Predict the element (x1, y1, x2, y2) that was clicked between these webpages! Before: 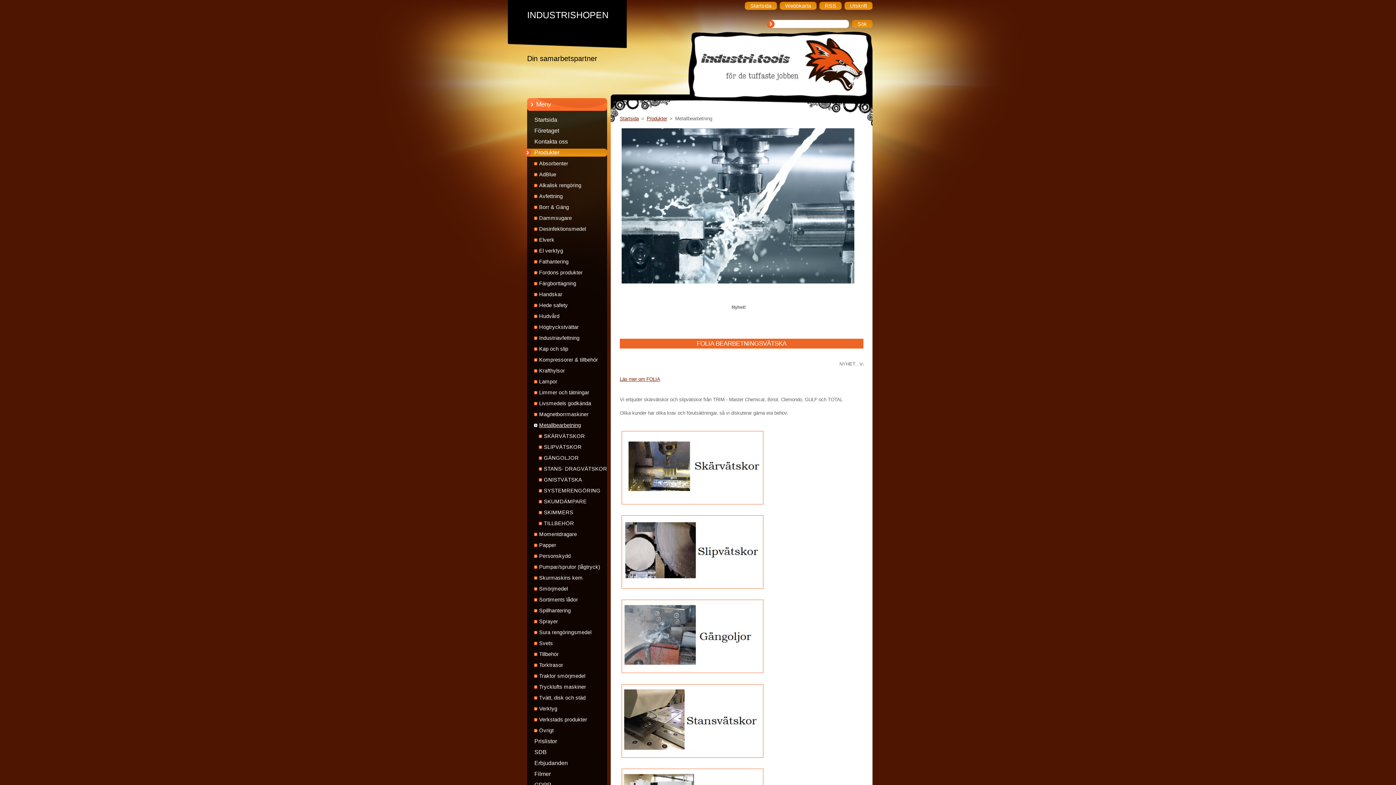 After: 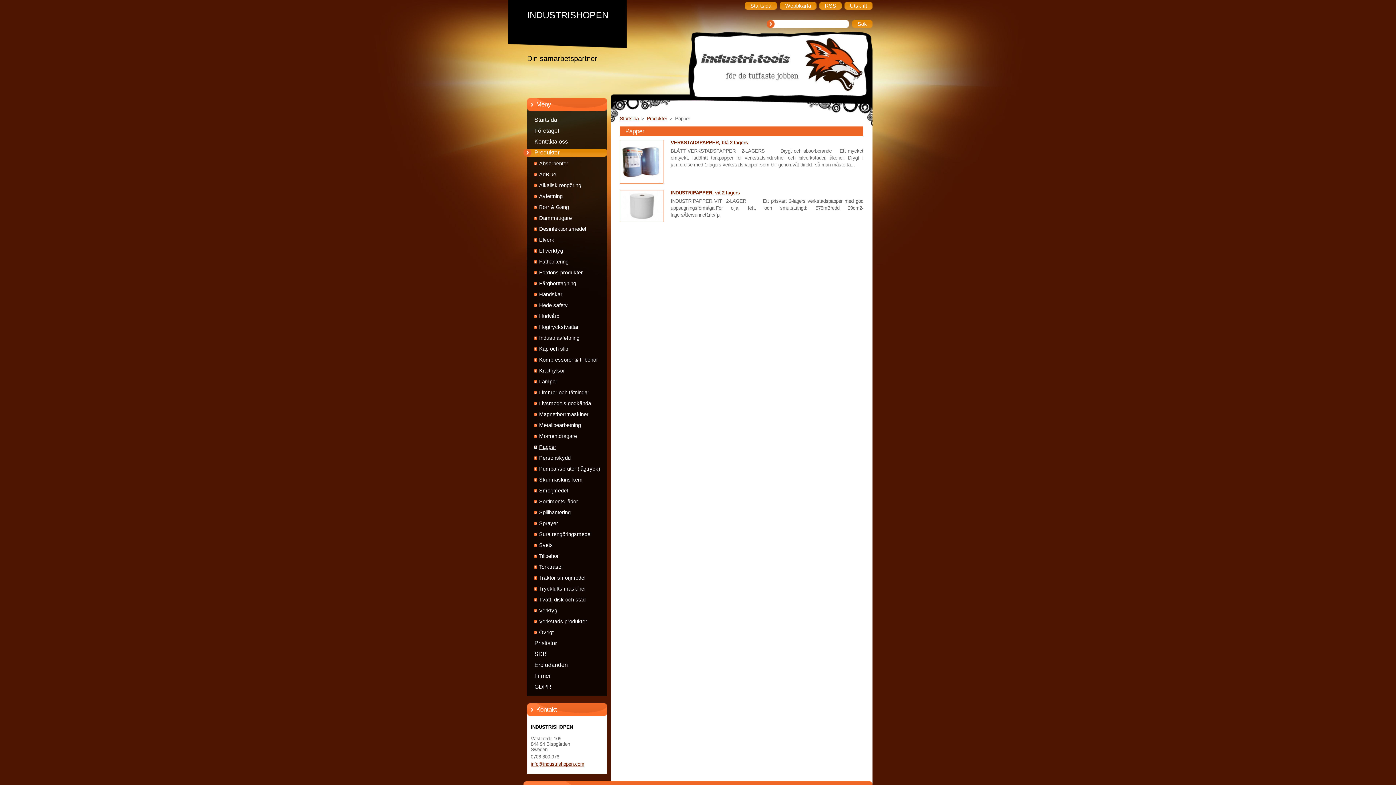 Action: bbox: (523, 539, 626, 550) label: Papper